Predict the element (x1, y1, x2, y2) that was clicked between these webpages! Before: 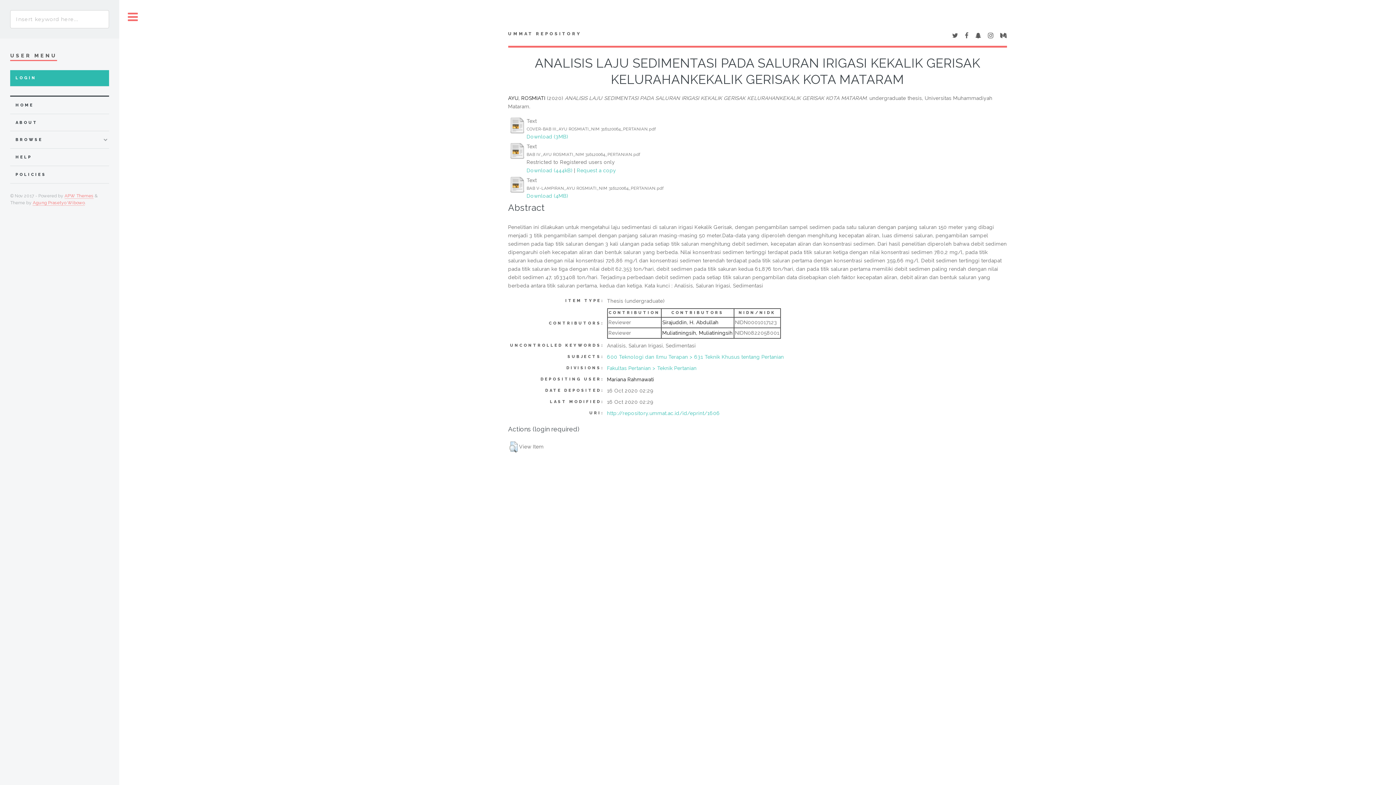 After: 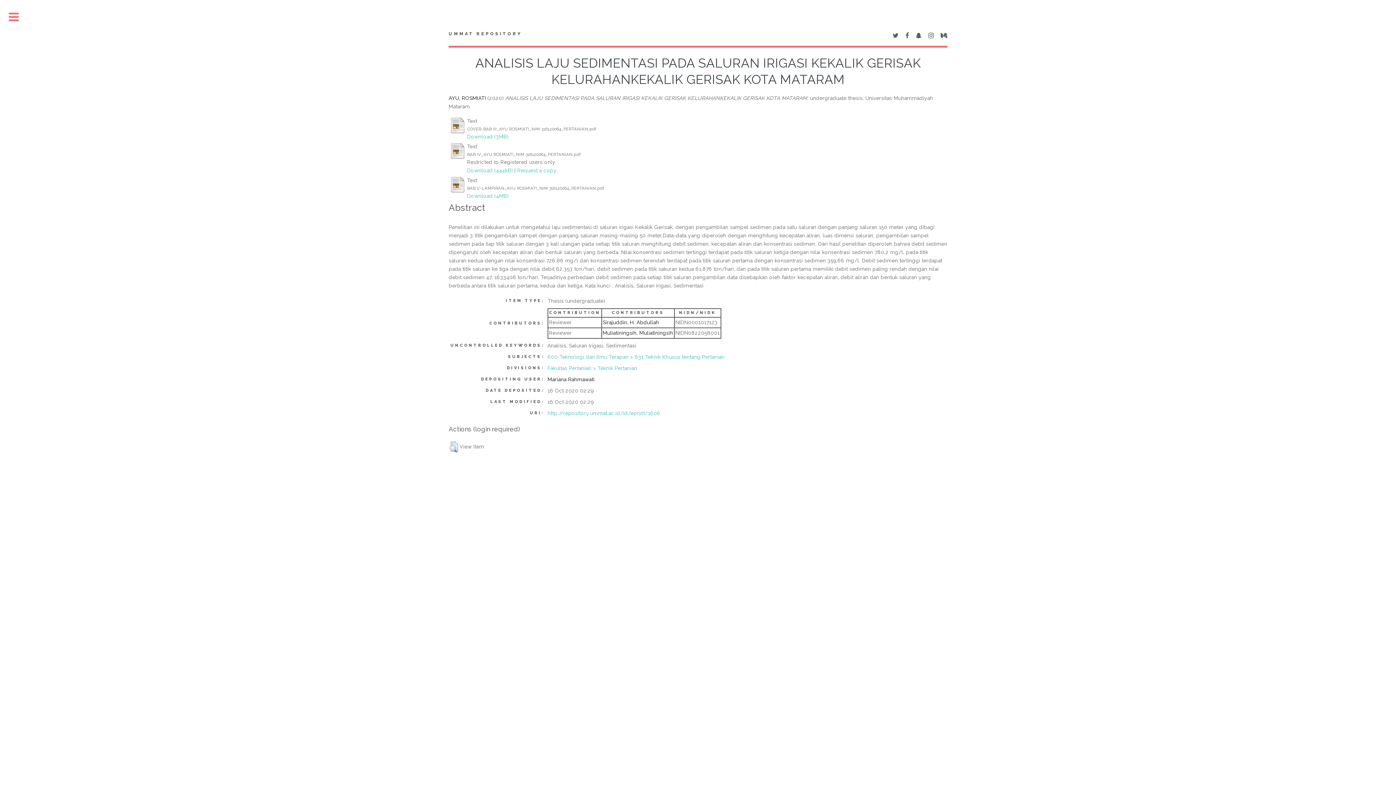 Action: bbox: (119, 0, 146, 34) label: Toggle